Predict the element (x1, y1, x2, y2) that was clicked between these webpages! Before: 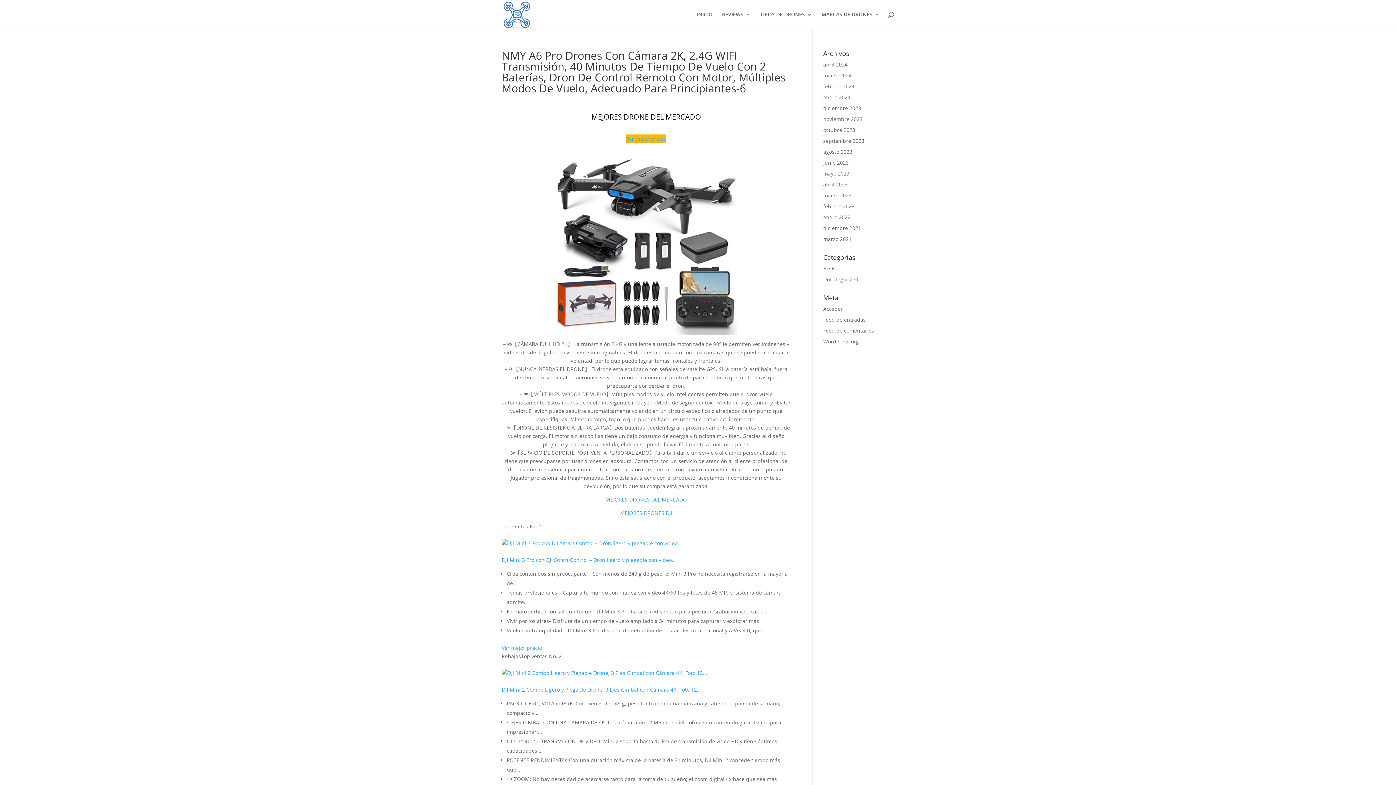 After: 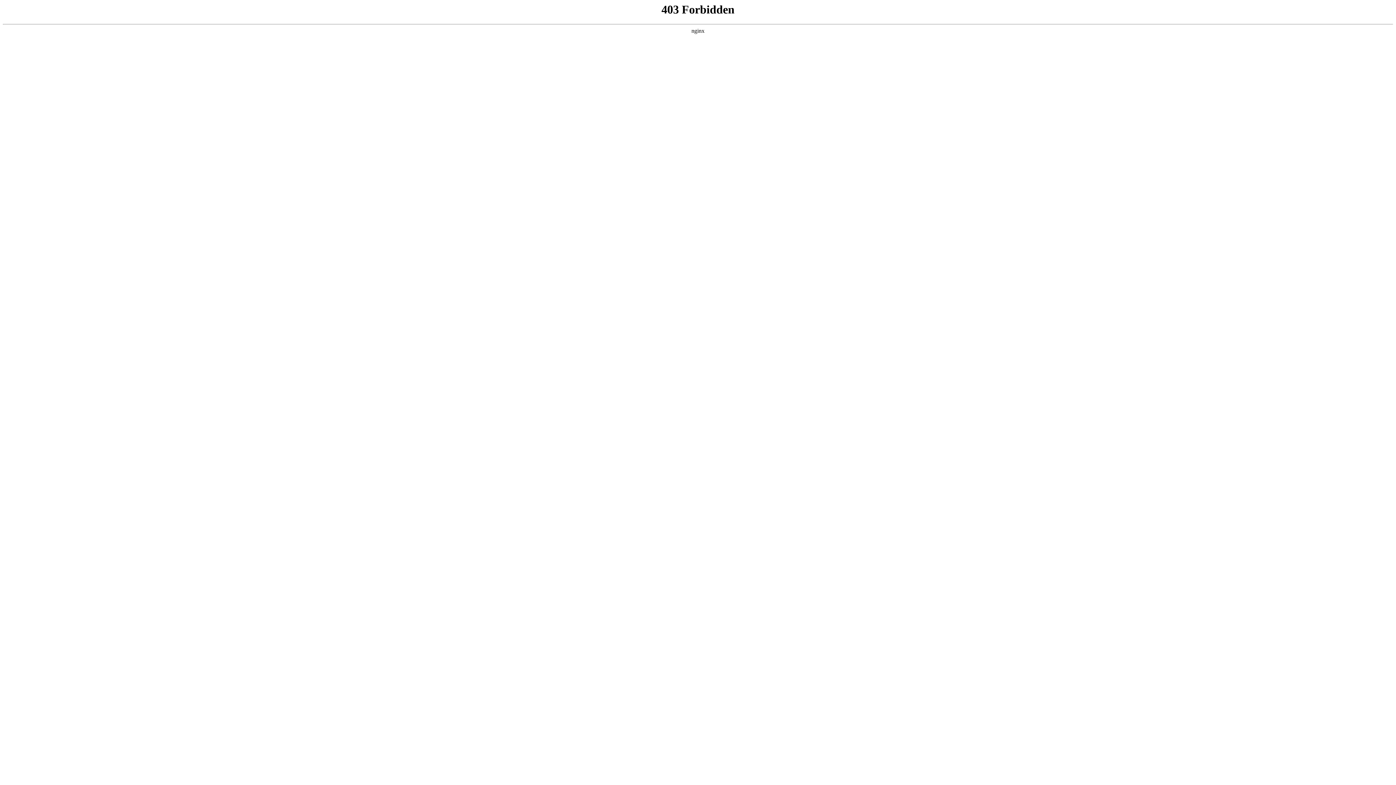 Action: bbox: (823, 338, 859, 345) label: WordPress.org